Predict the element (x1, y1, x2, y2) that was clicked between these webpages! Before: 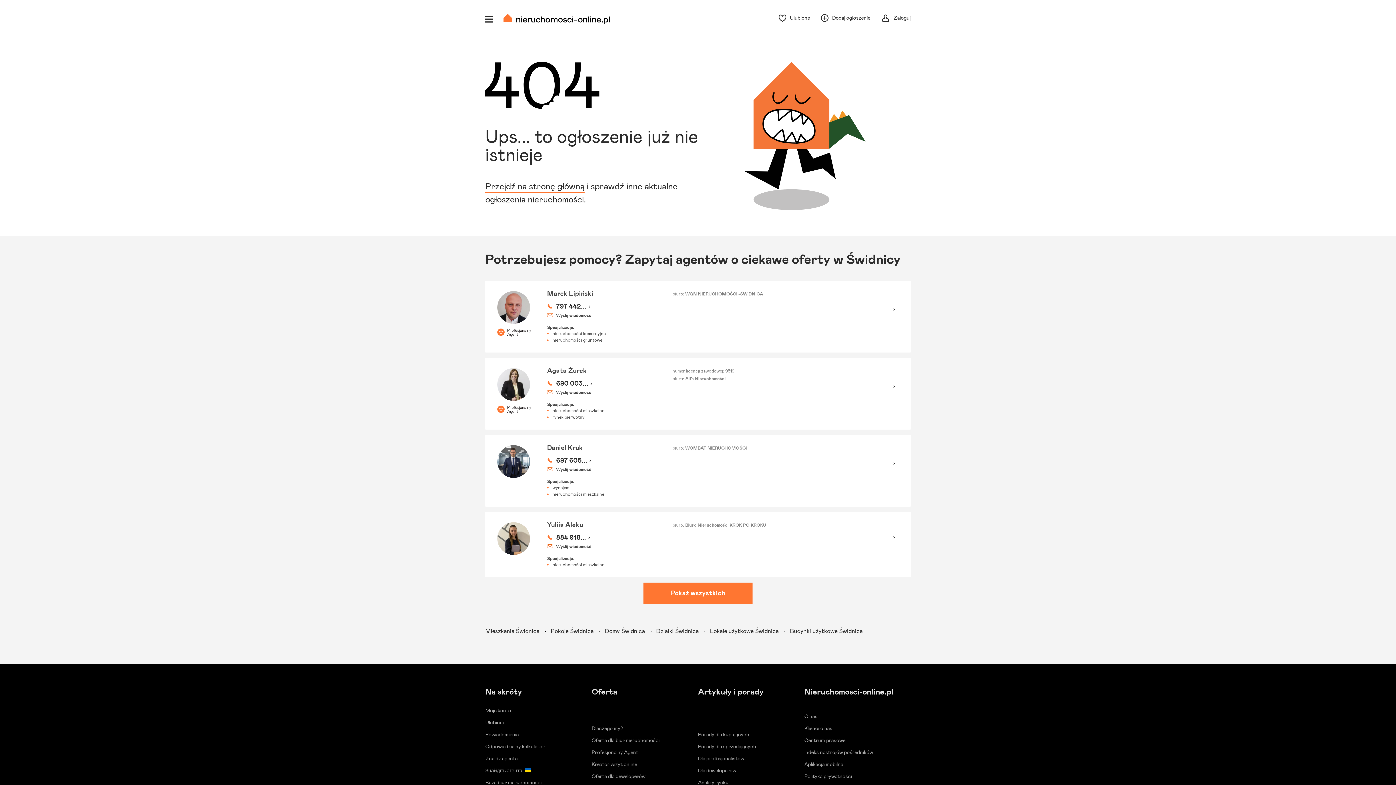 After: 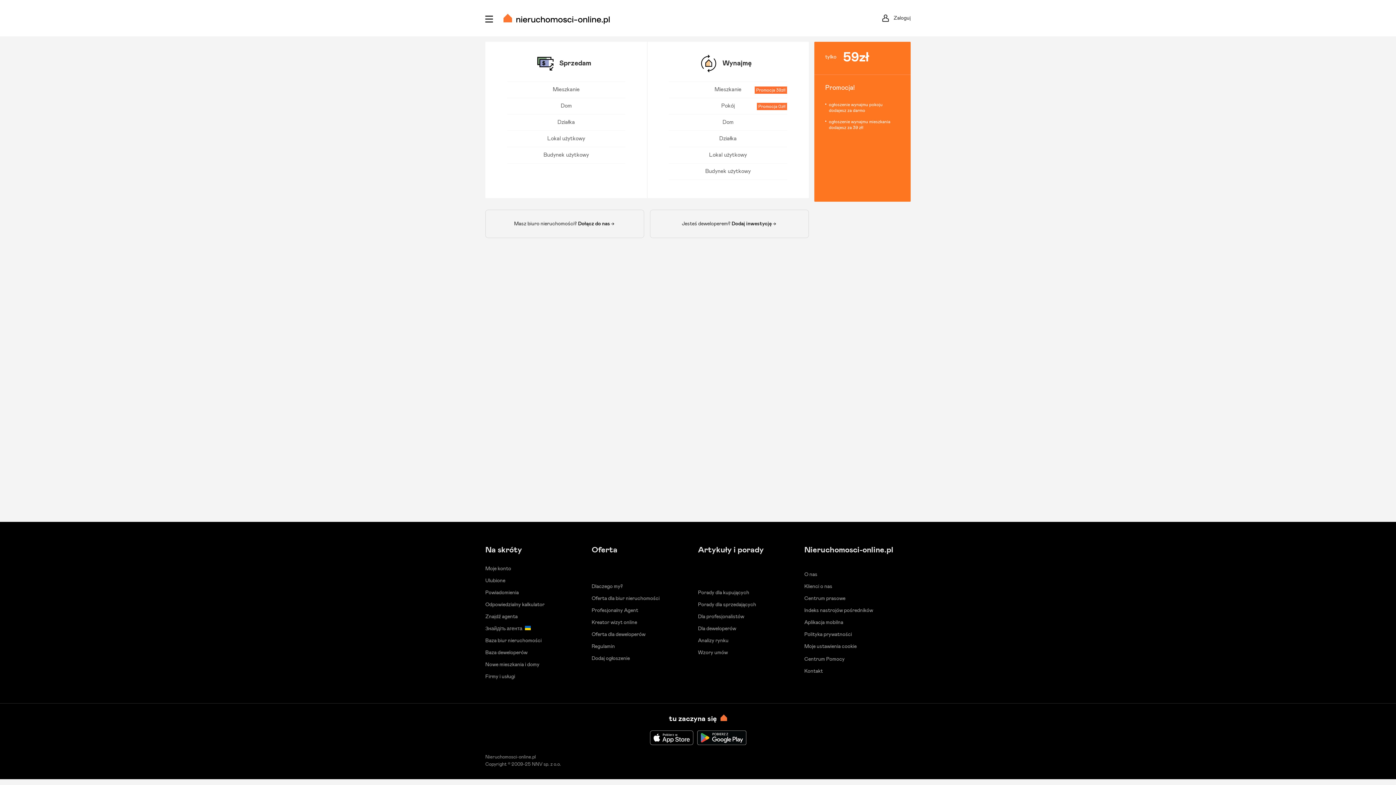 Action: label: Dodaj ogłoszenie bbox: (821, 13, 870, 22)